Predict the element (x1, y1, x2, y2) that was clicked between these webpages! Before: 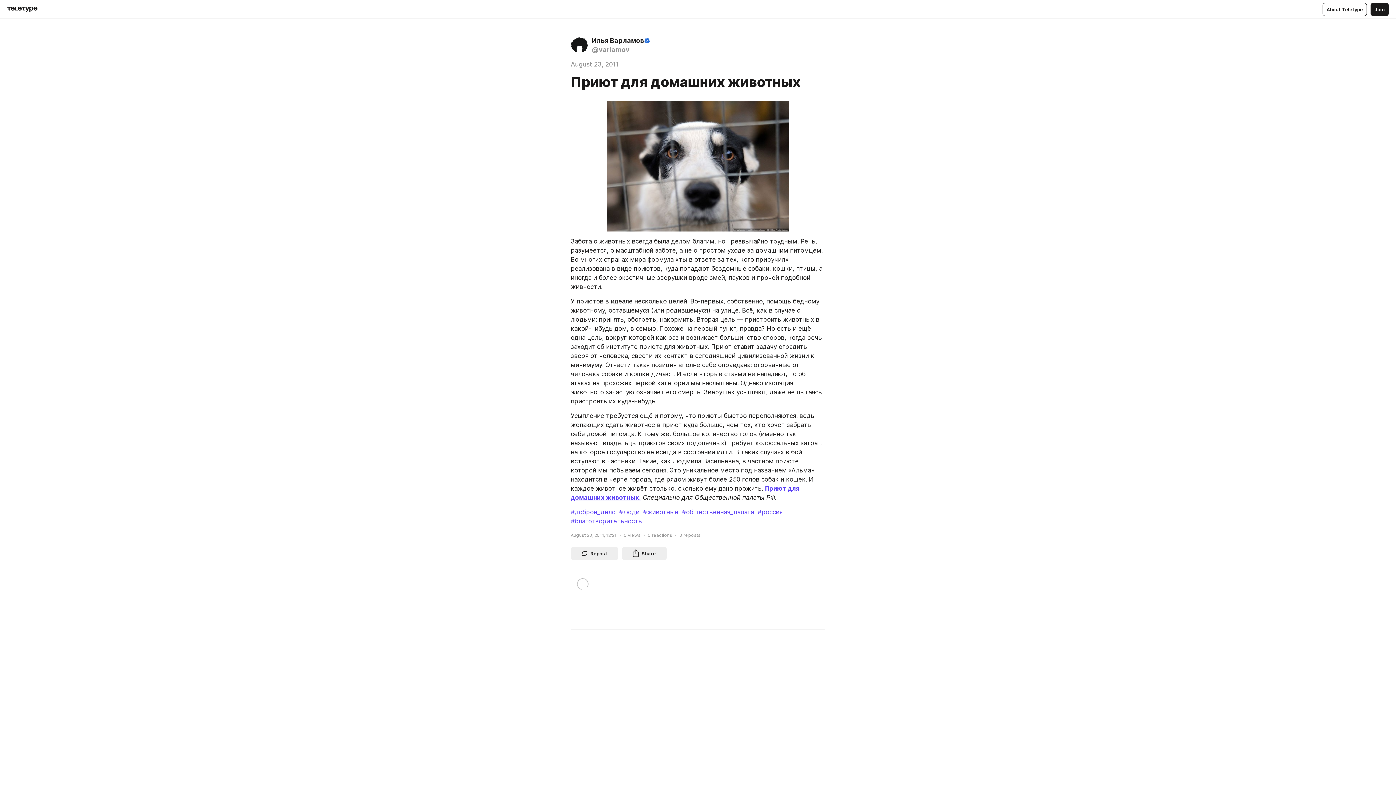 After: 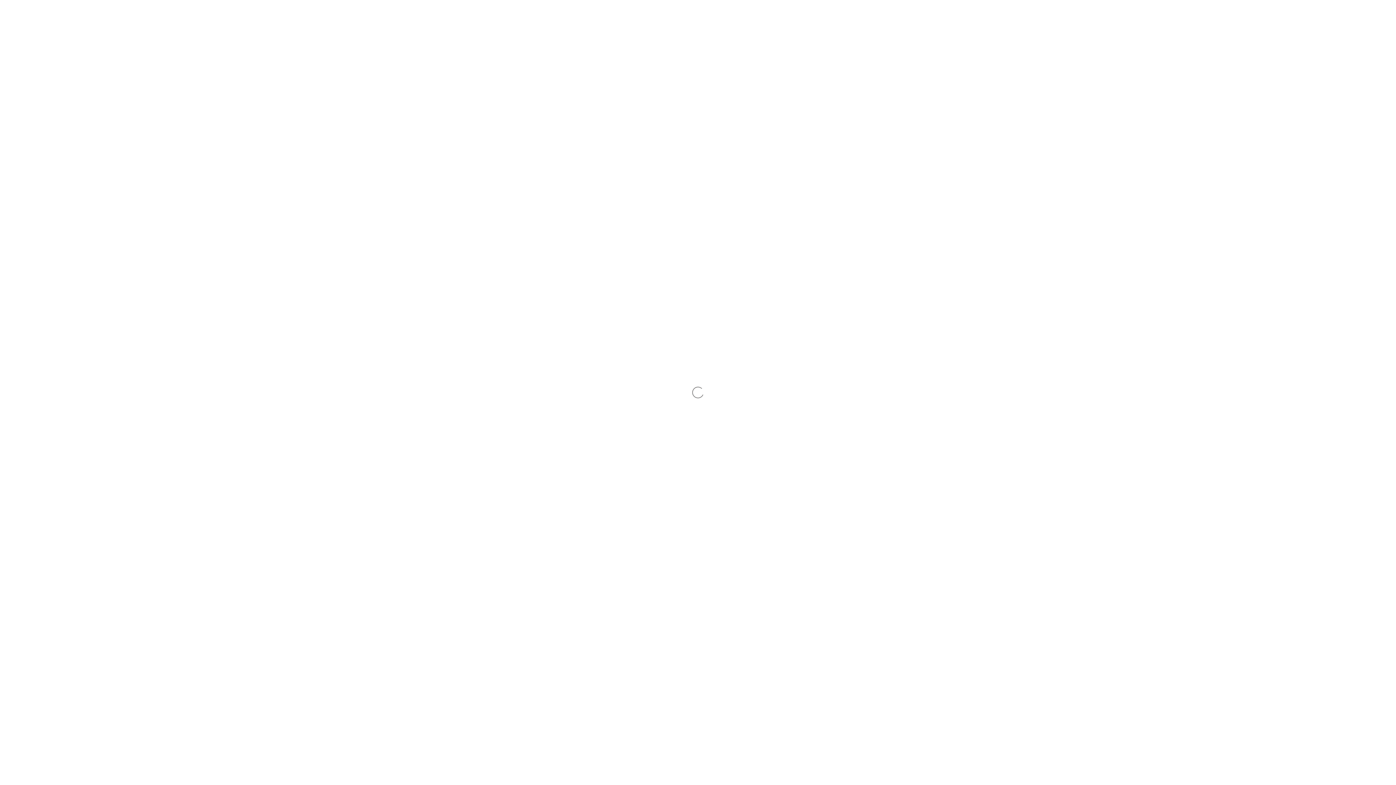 Action: label: #общественная_палата bbox: (682, 508, 754, 517)